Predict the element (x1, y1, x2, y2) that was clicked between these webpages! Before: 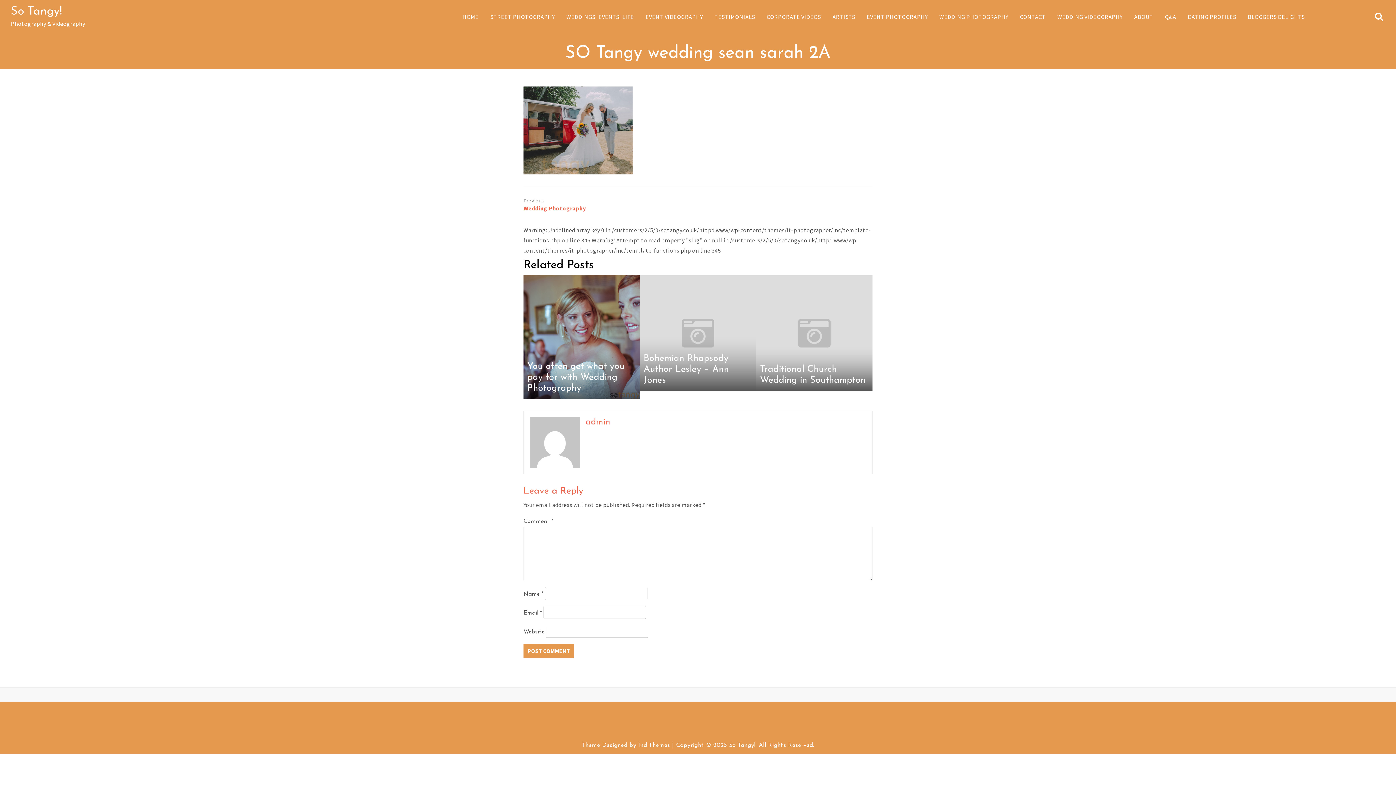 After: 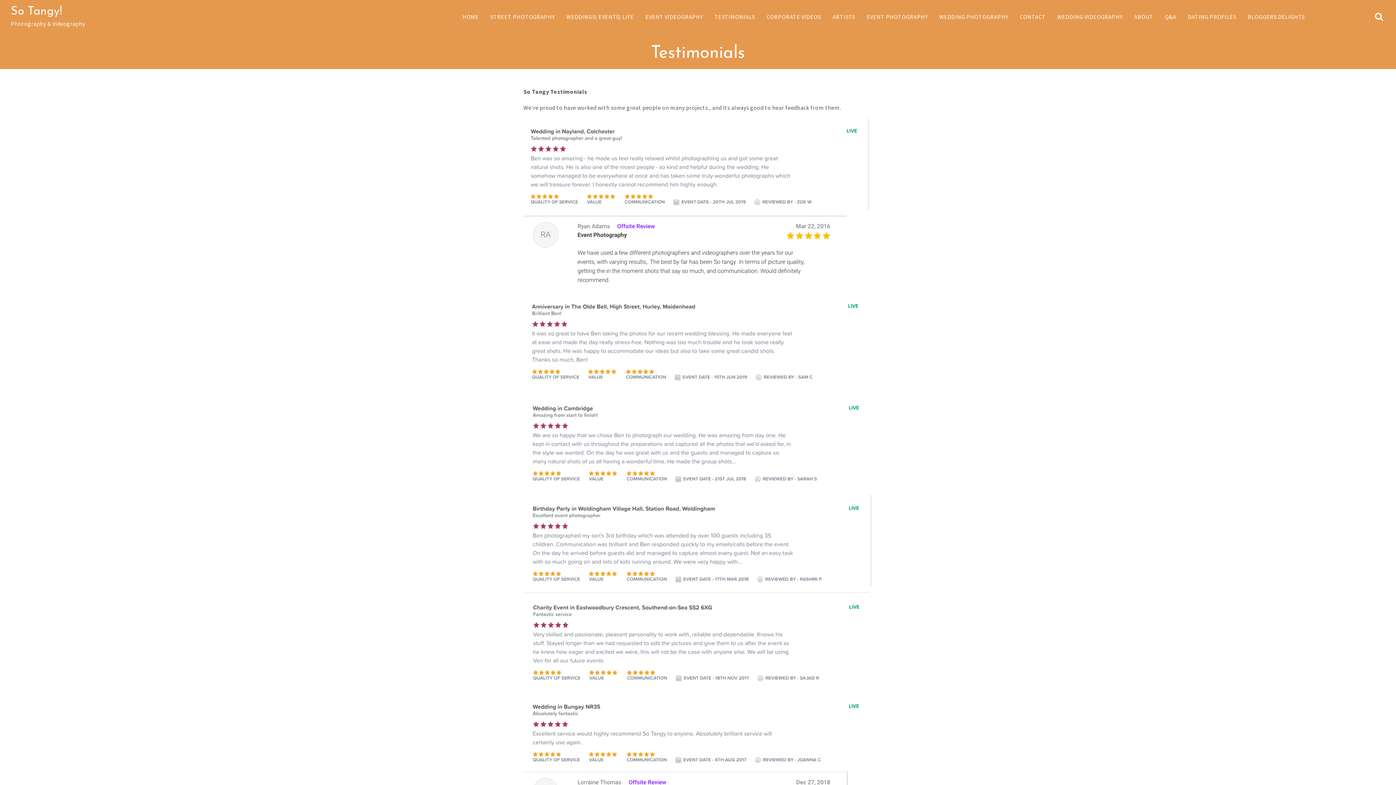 Action: bbox: (708, 8, 761, 24) label: TESTIMONIALS